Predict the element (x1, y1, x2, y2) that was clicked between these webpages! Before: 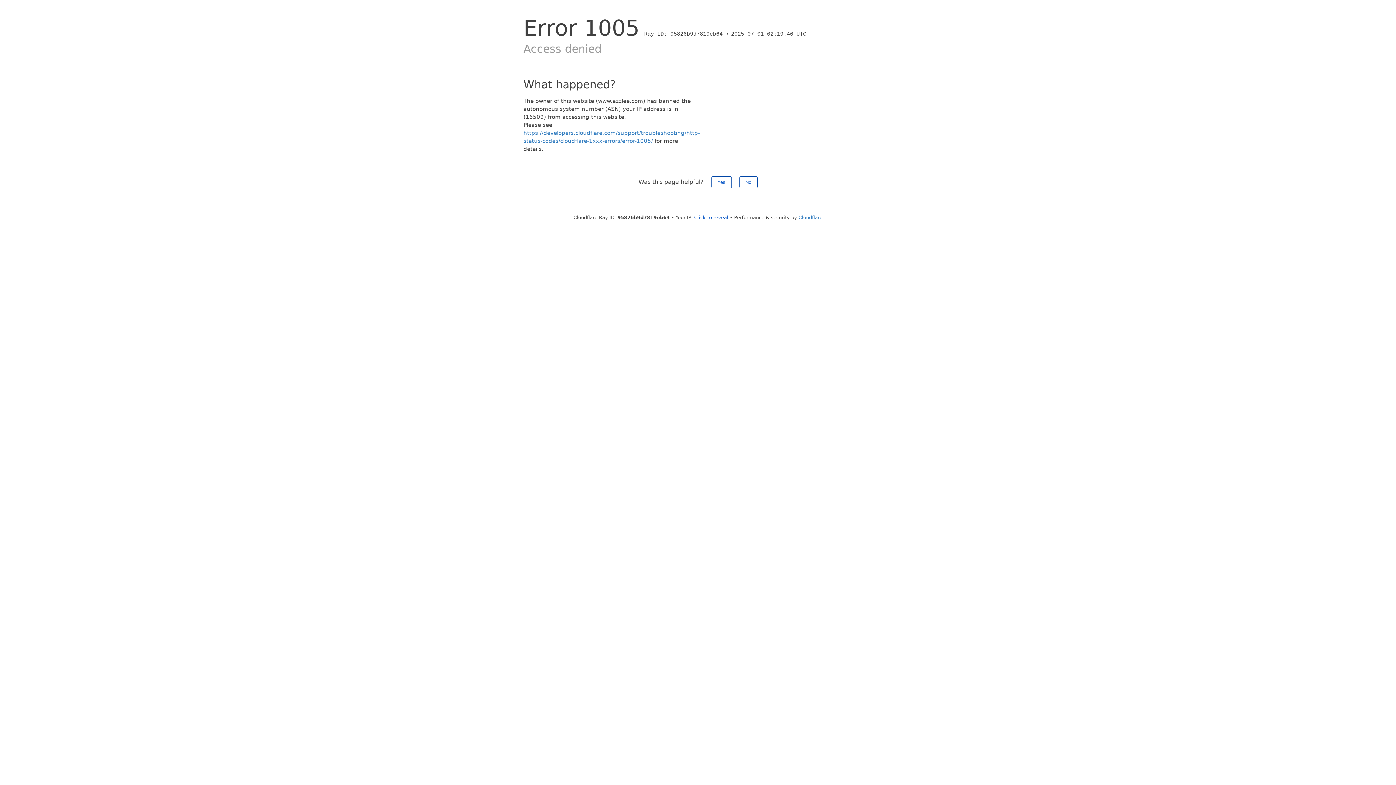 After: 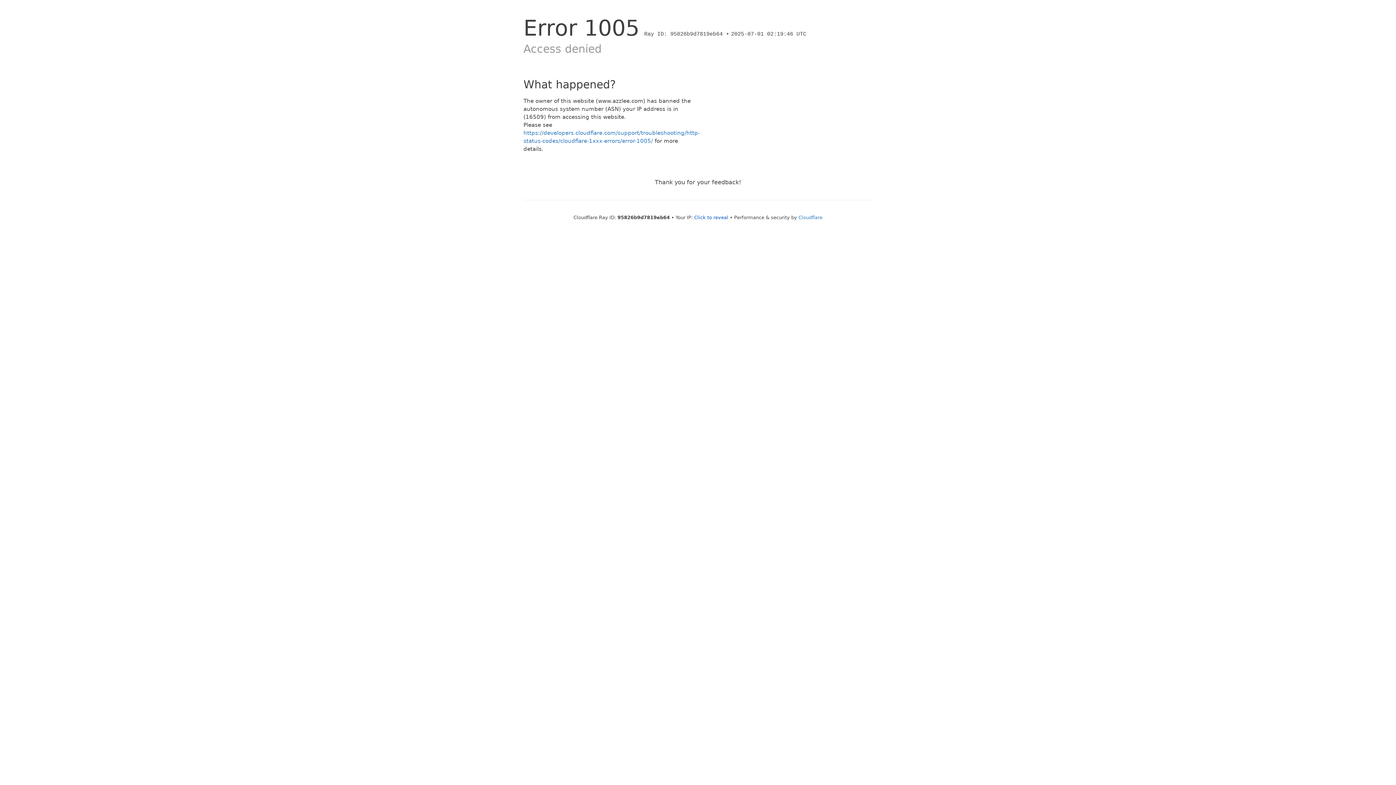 Action: label: No bbox: (739, 176, 757, 188)